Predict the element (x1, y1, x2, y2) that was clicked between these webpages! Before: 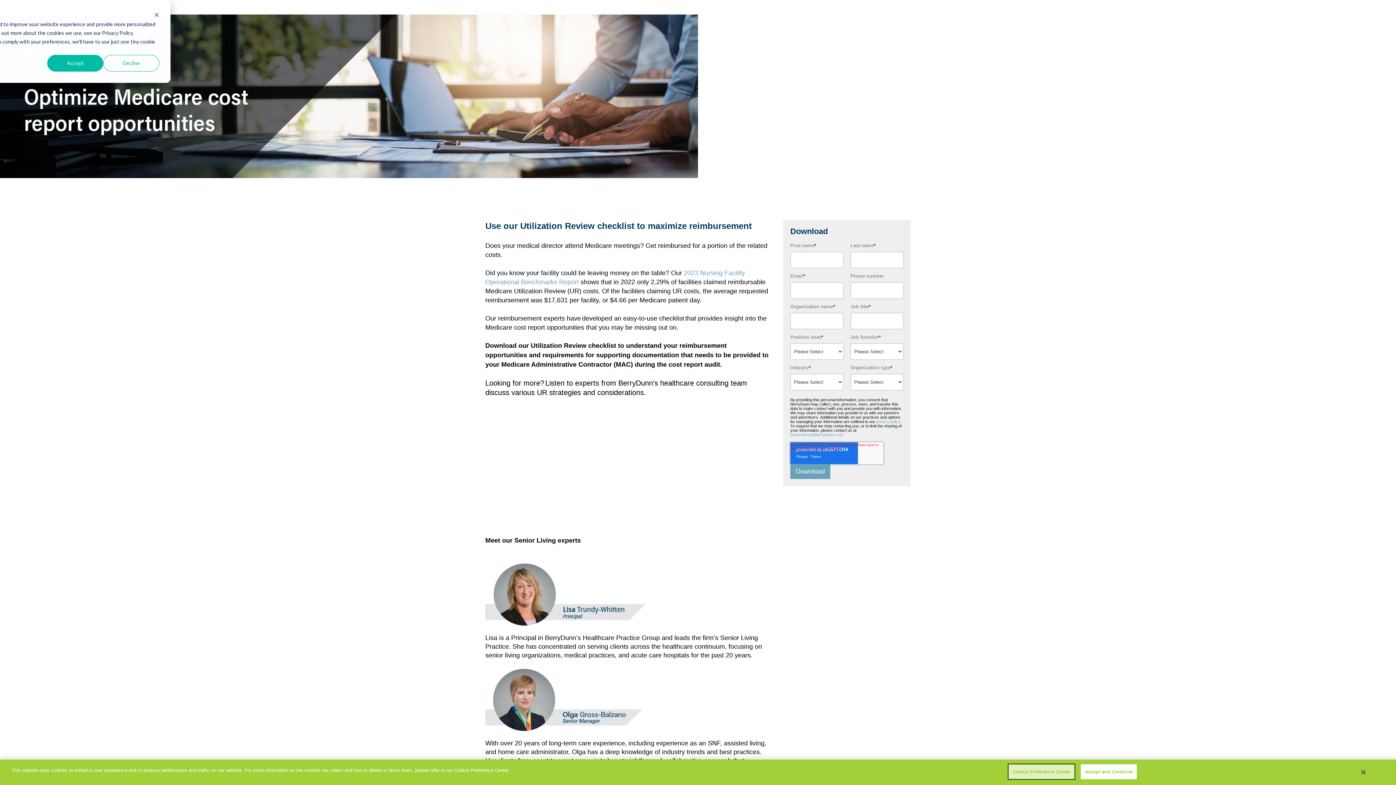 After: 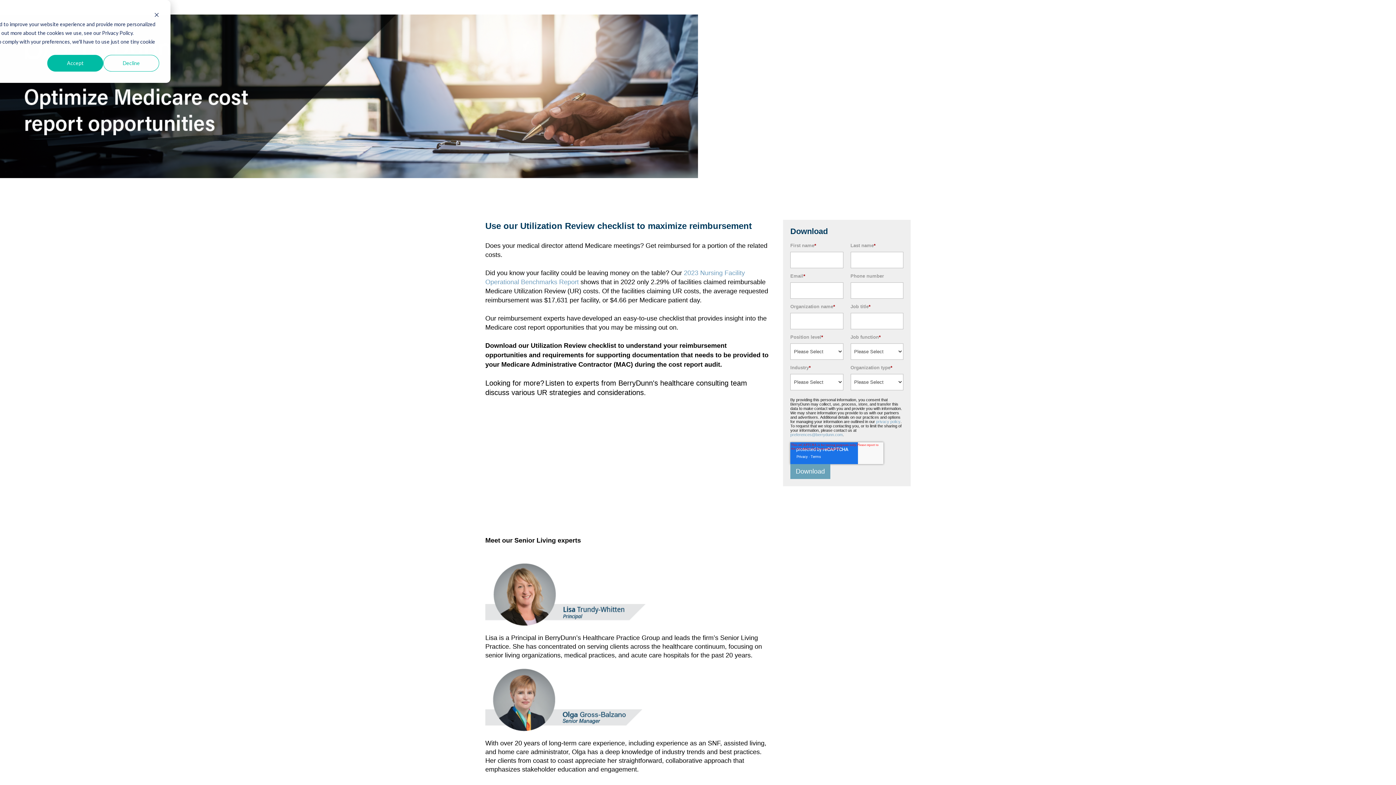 Action: label: Close bbox: (1361, 769, 1365, 776)